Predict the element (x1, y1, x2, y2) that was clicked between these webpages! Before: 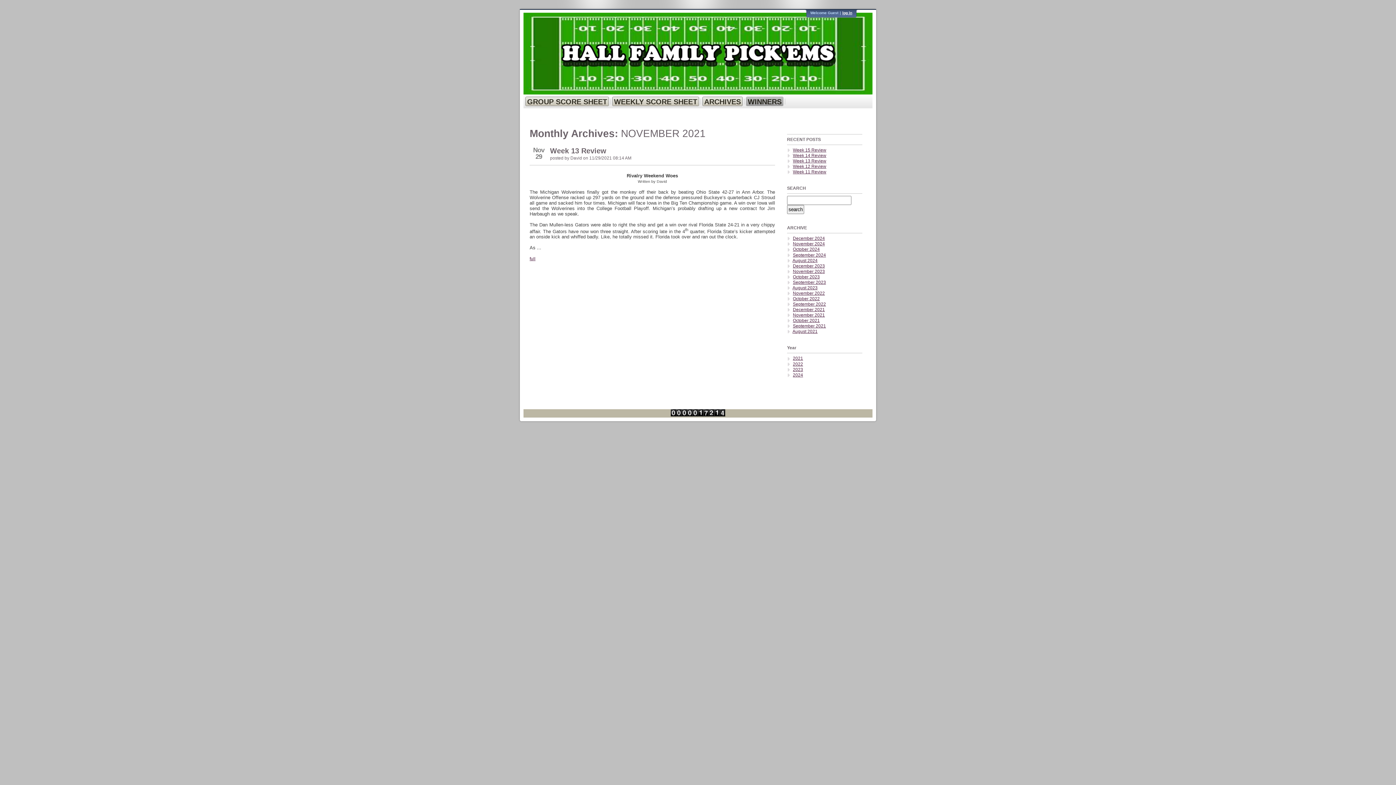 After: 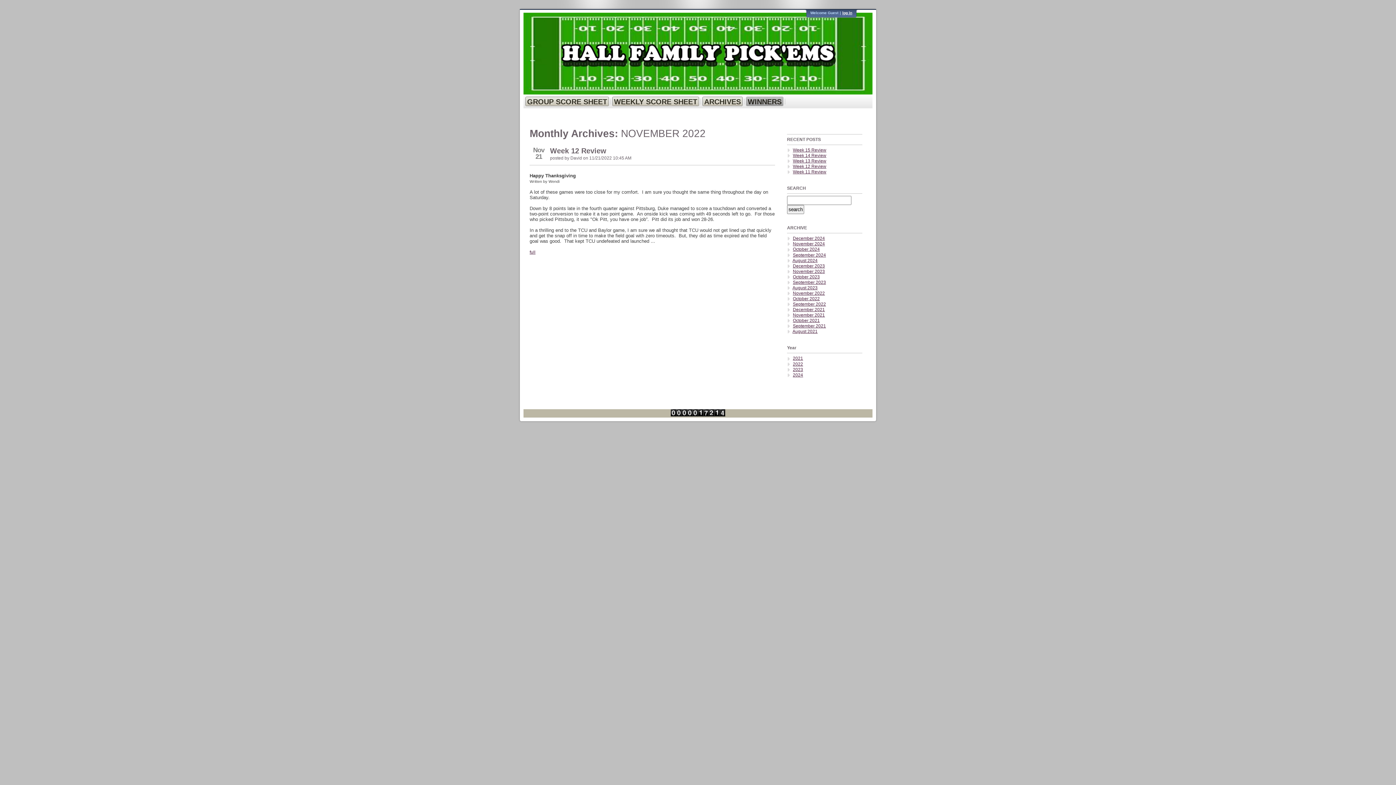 Action: bbox: (793, 290, 825, 295) label: November 2022